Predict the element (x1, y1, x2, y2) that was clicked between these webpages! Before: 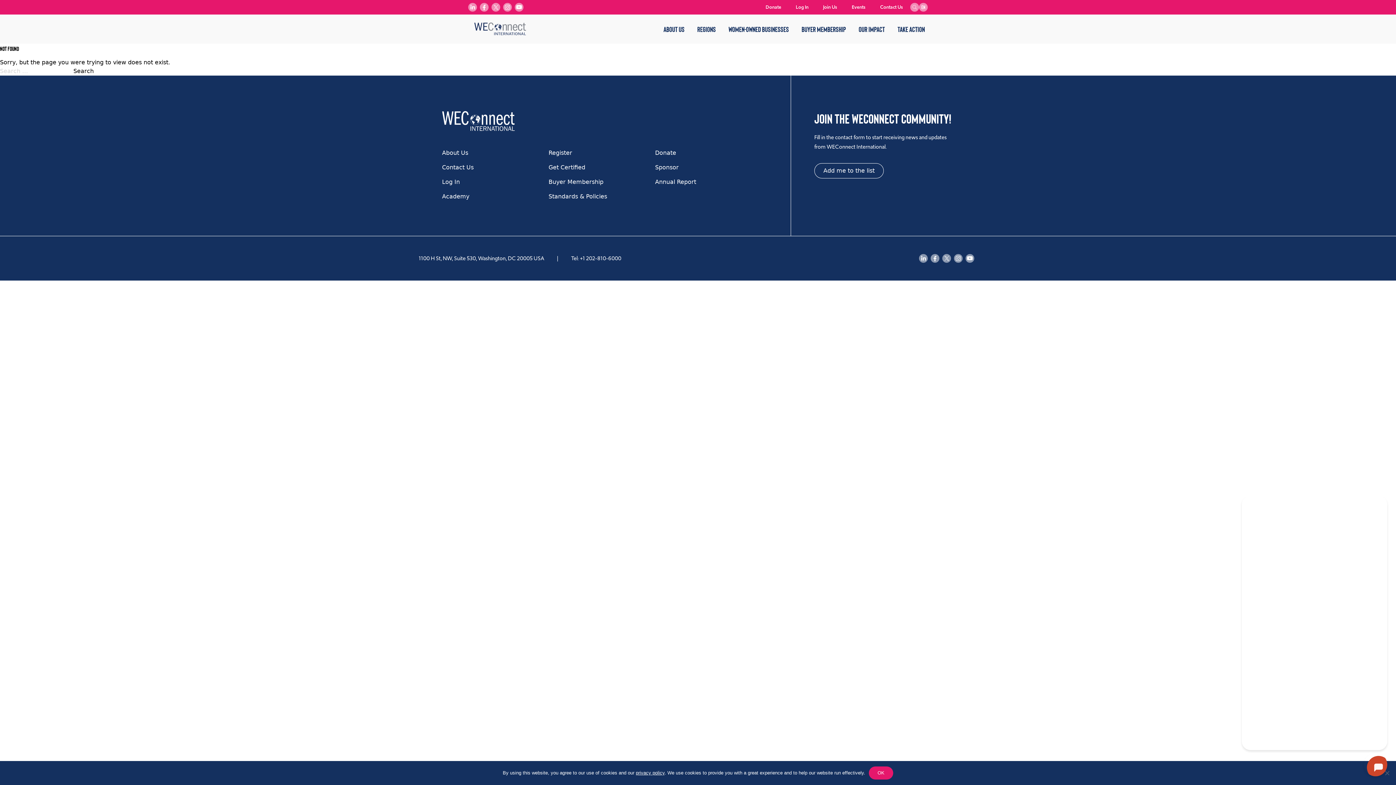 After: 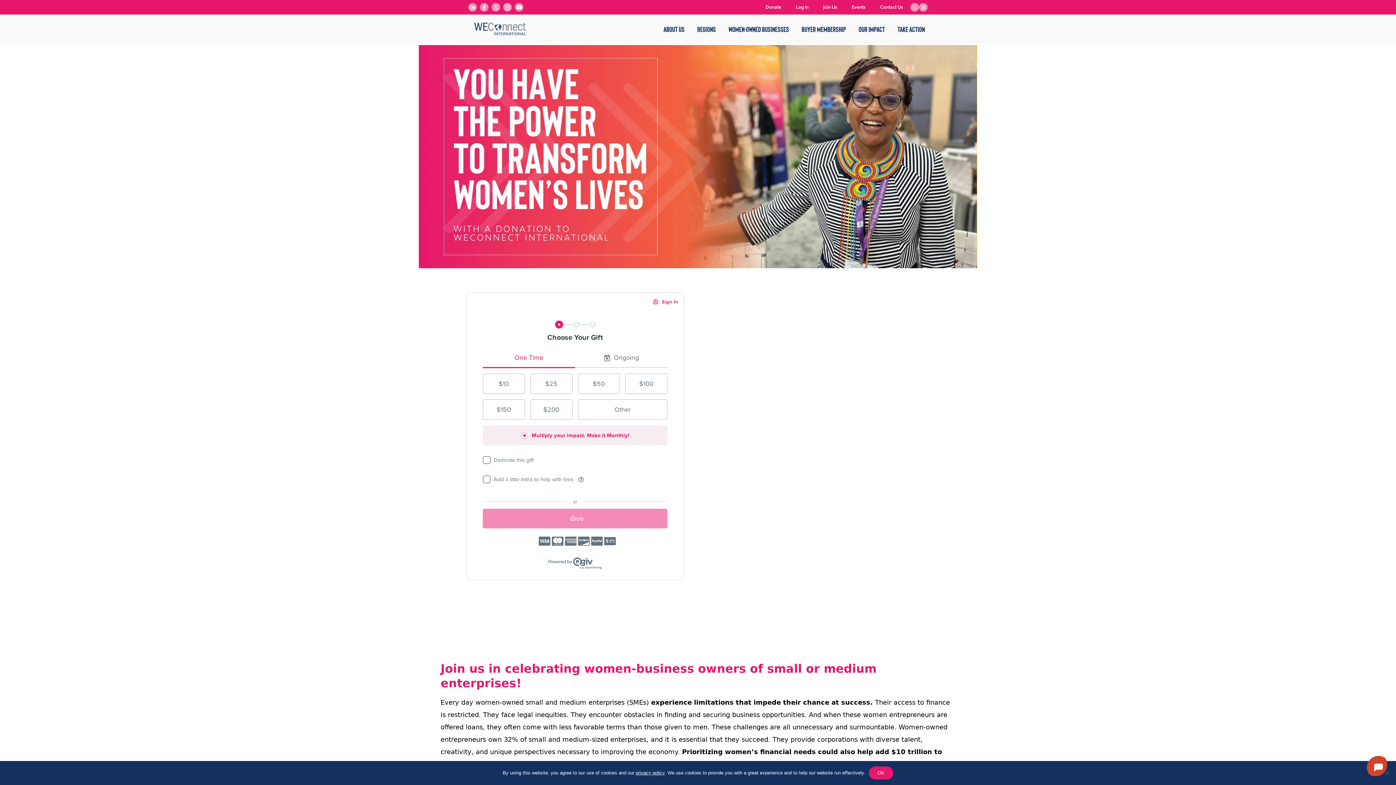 Action: label: Donate bbox: (765, 3, 781, 10)